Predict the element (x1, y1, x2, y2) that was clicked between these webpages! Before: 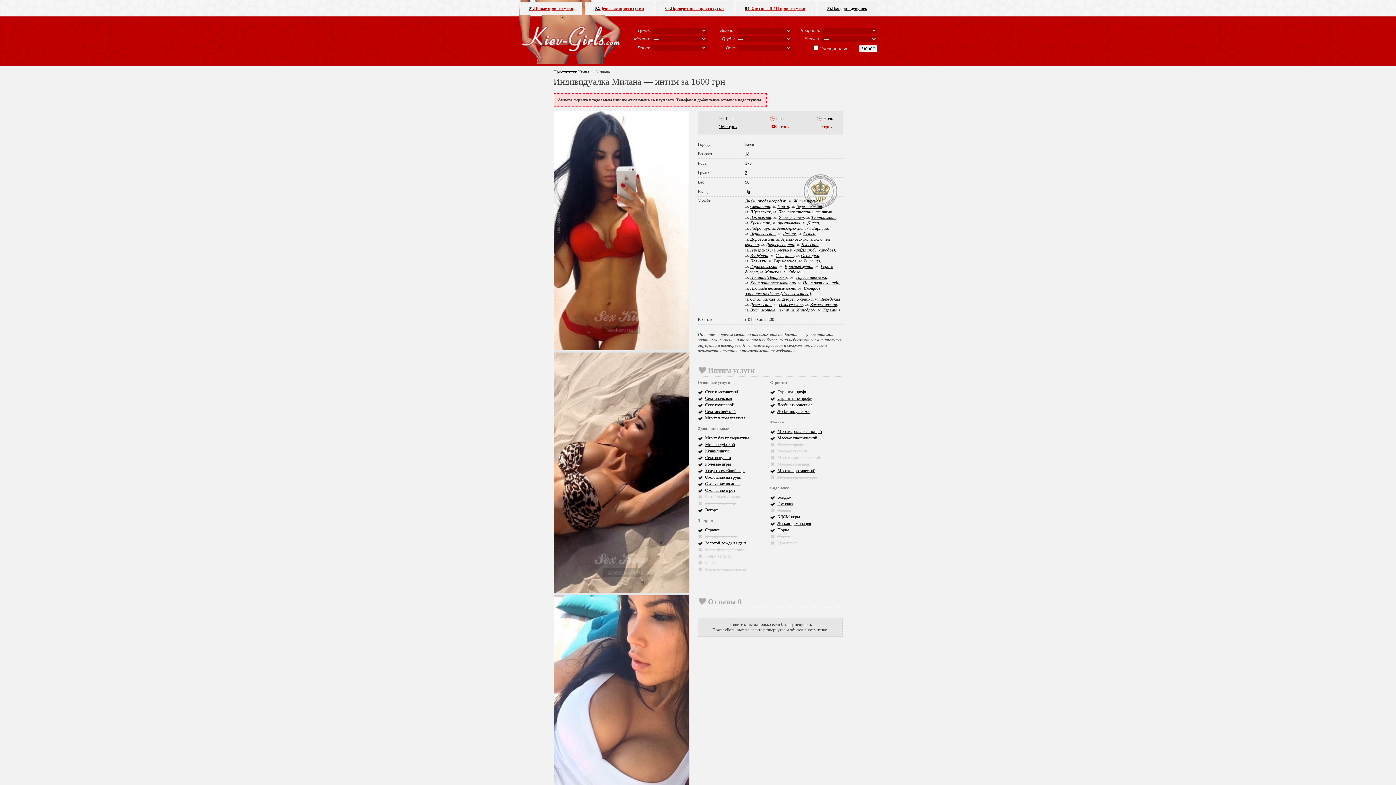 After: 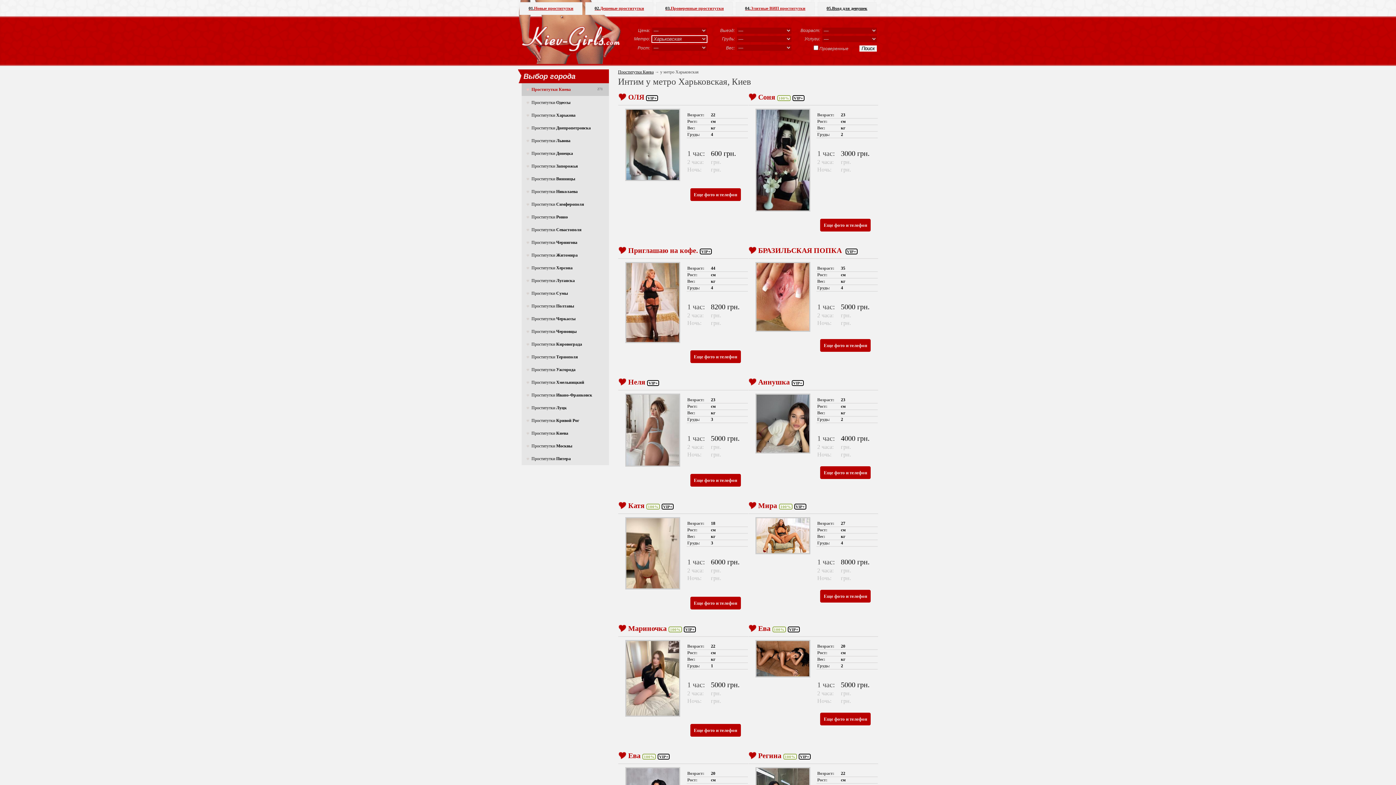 Action: bbox: (773, 258, 796, 263) label: Харьковская